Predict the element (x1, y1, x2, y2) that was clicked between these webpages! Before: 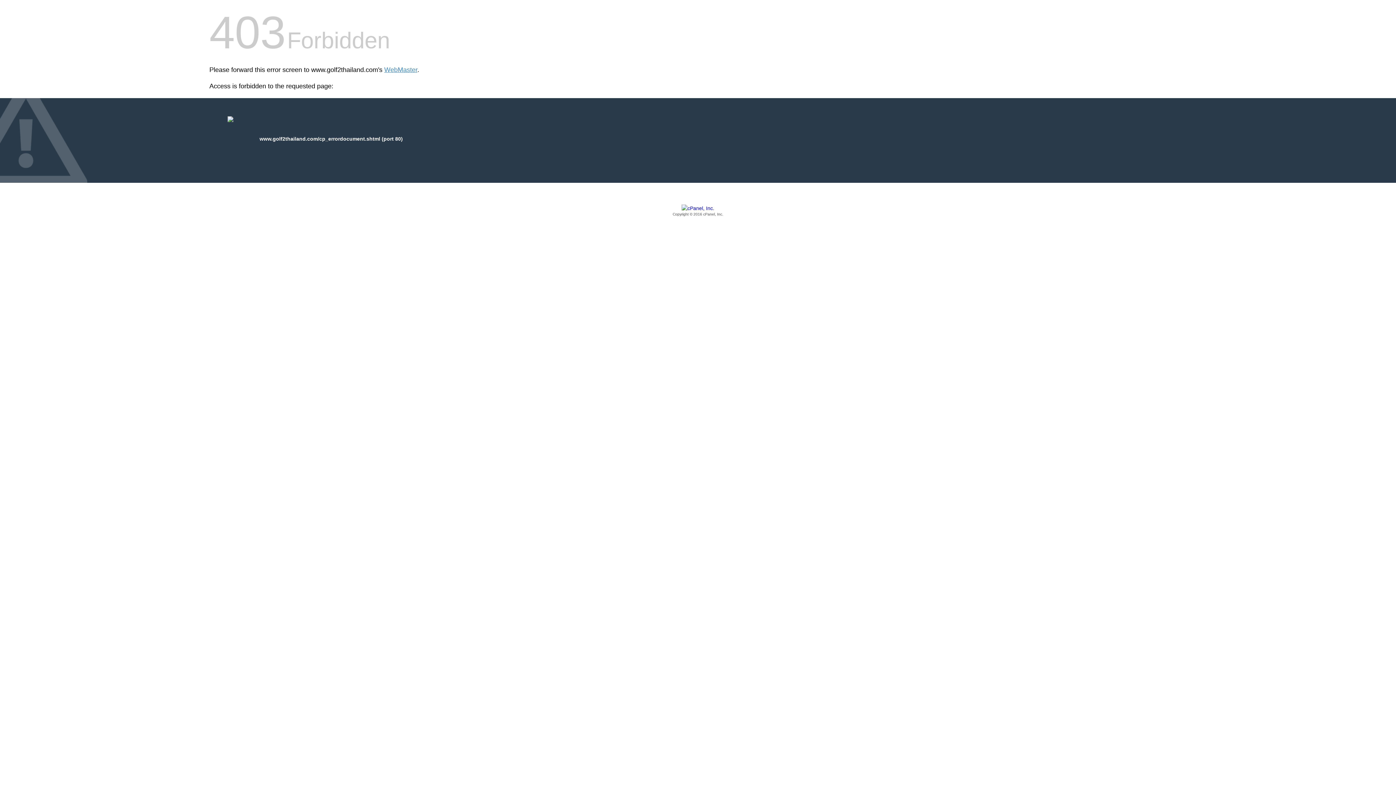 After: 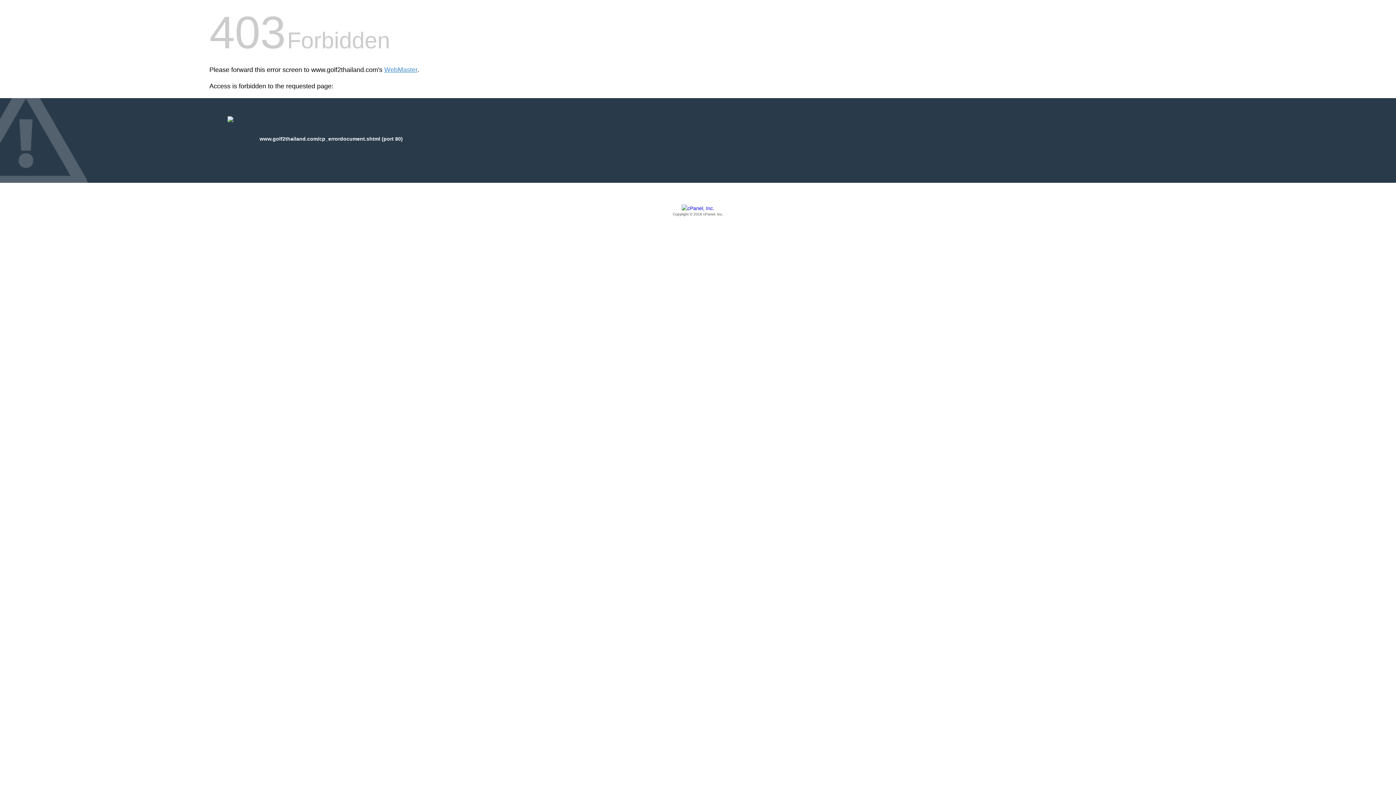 Action: bbox: (209, 205, 1186, 217) label: Copyright © 2016 cPanel, Inc.